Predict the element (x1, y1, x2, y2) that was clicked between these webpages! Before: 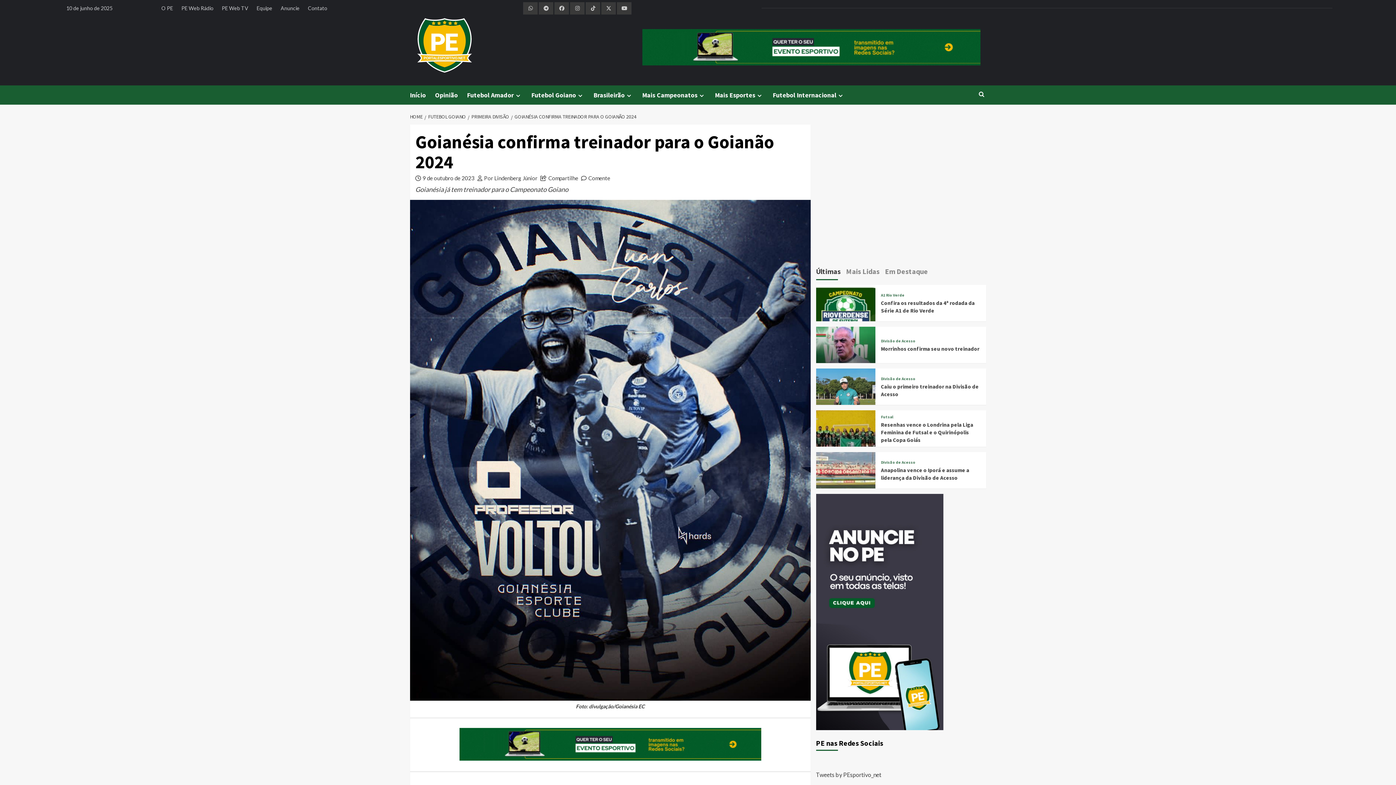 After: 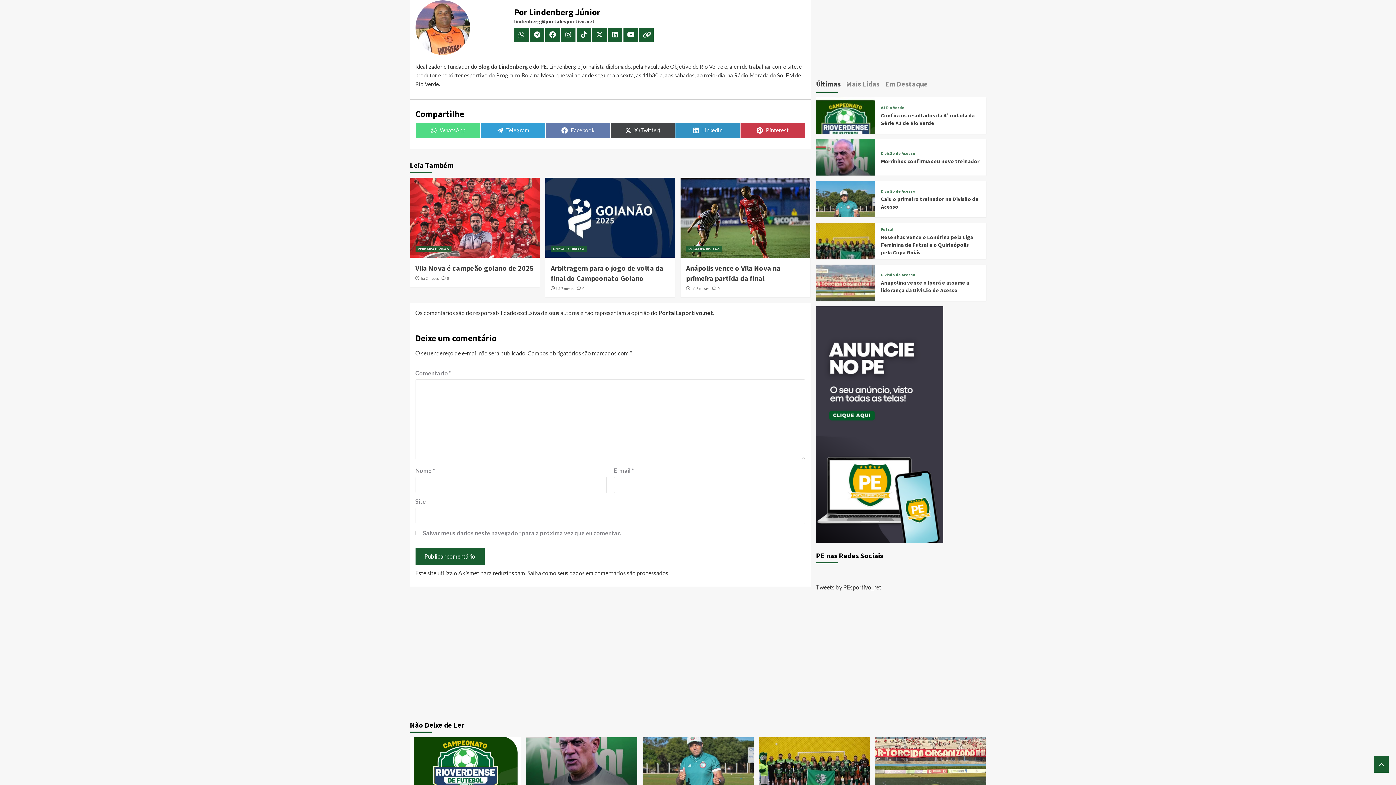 Action: bbox: (484, 174, 537, 181) label: Por Lindenberg Júnior